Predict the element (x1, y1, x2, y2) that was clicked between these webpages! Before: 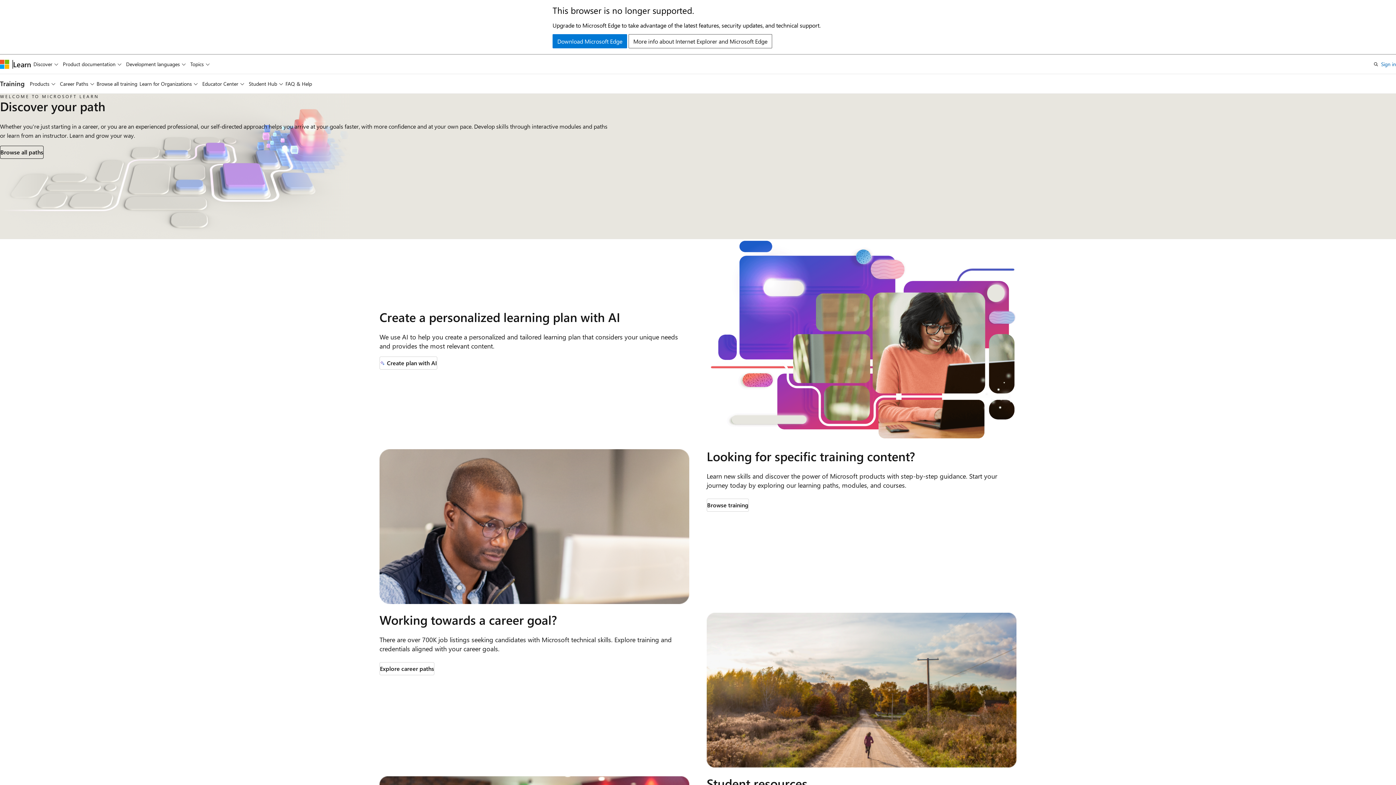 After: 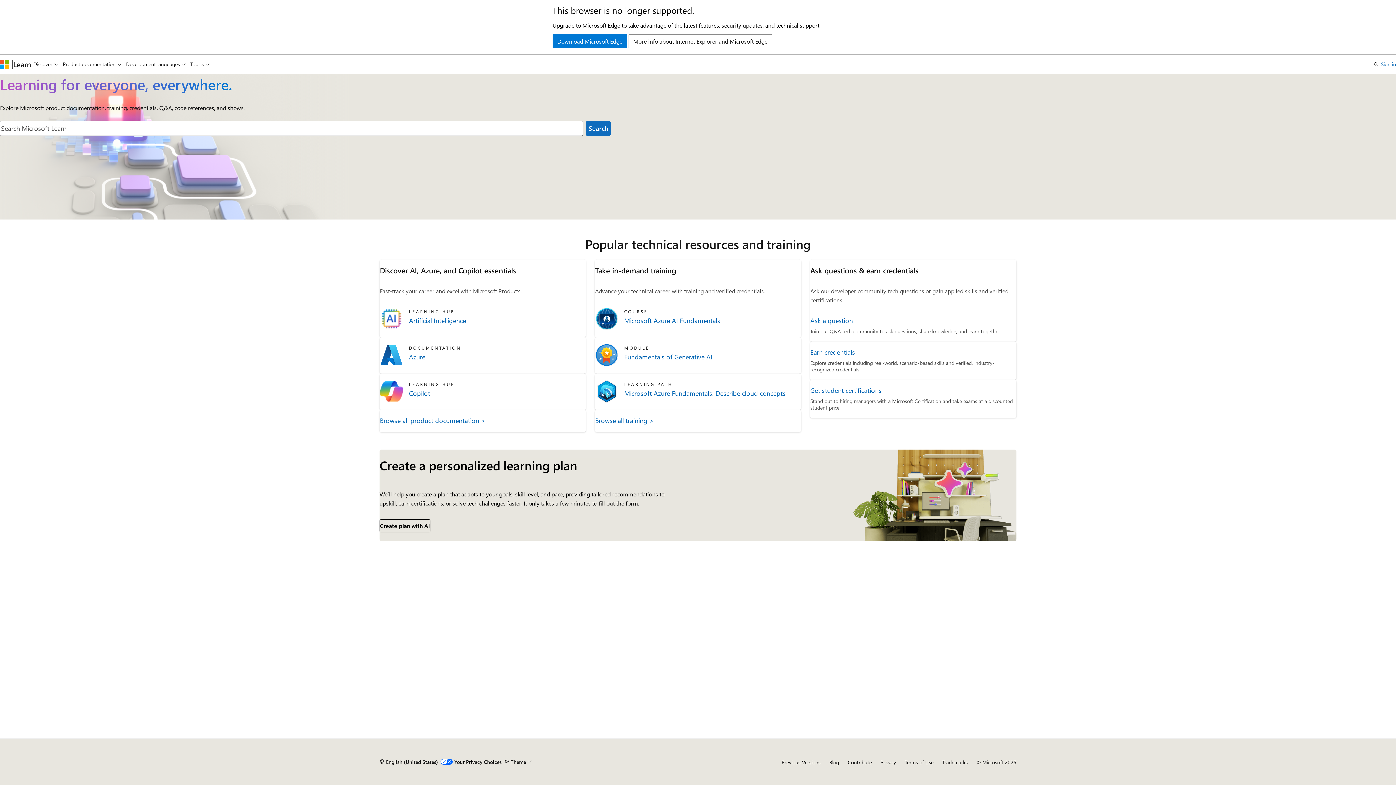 Action: label: Learn bbox: (13, 59, 31, 68)